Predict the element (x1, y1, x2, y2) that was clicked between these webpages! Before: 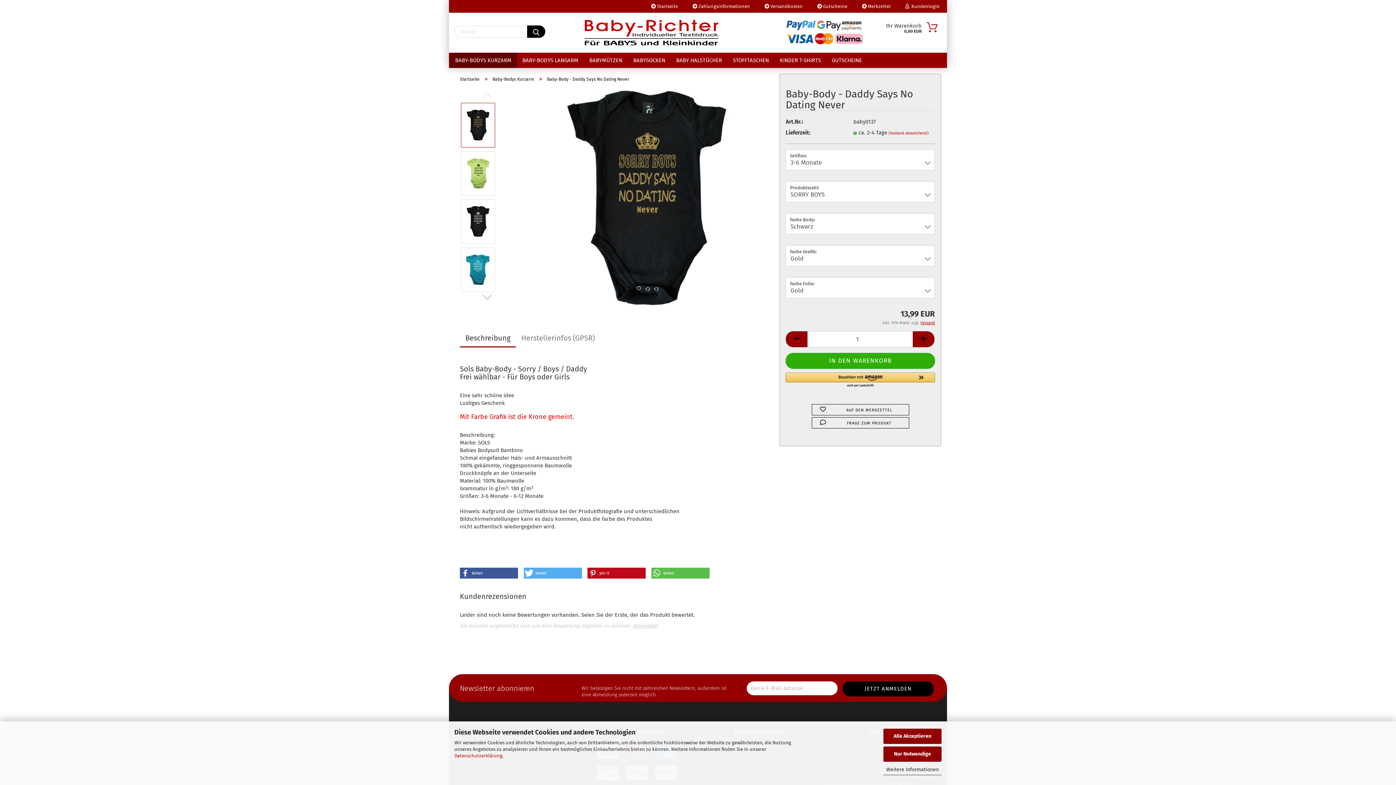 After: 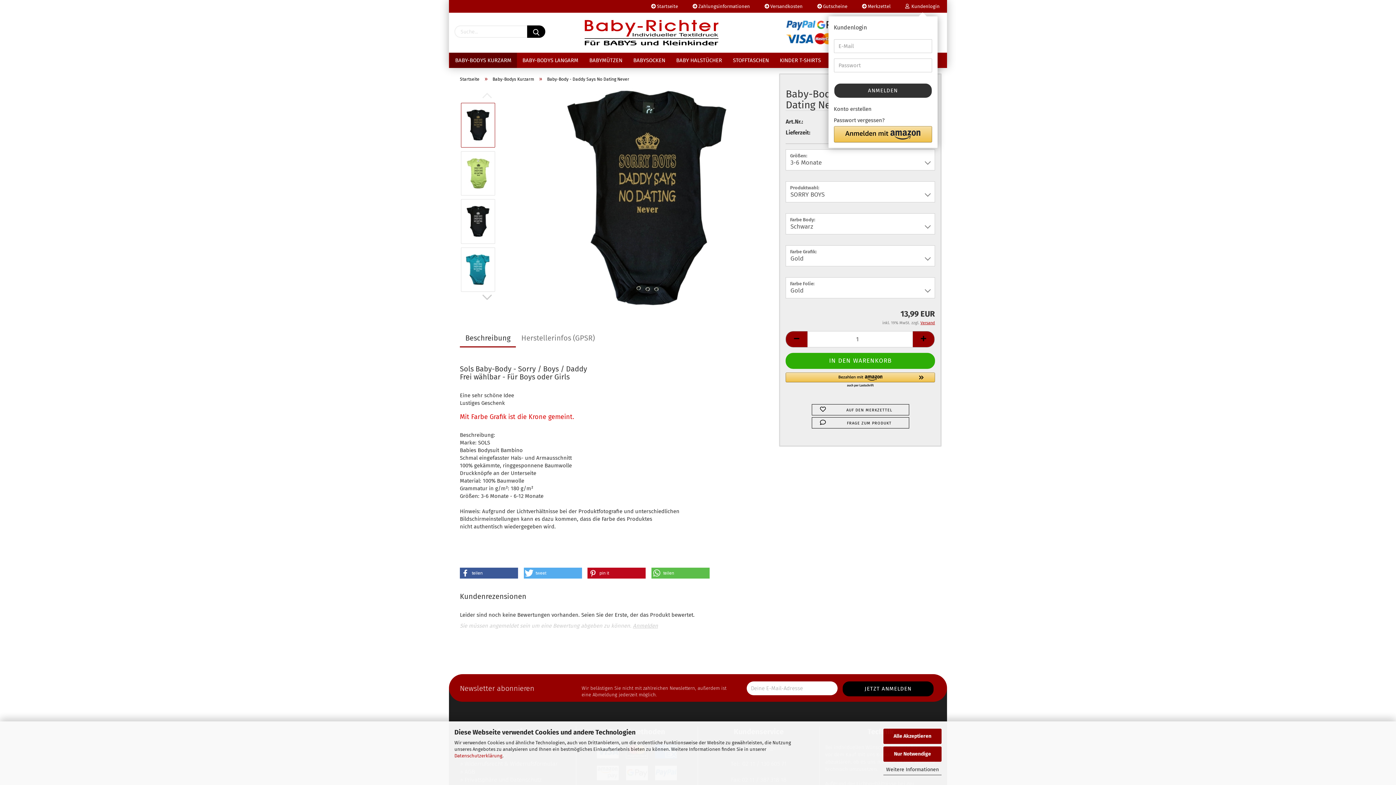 Action: label:   Kundenlogin bbox: (898, 0, 947, 12)